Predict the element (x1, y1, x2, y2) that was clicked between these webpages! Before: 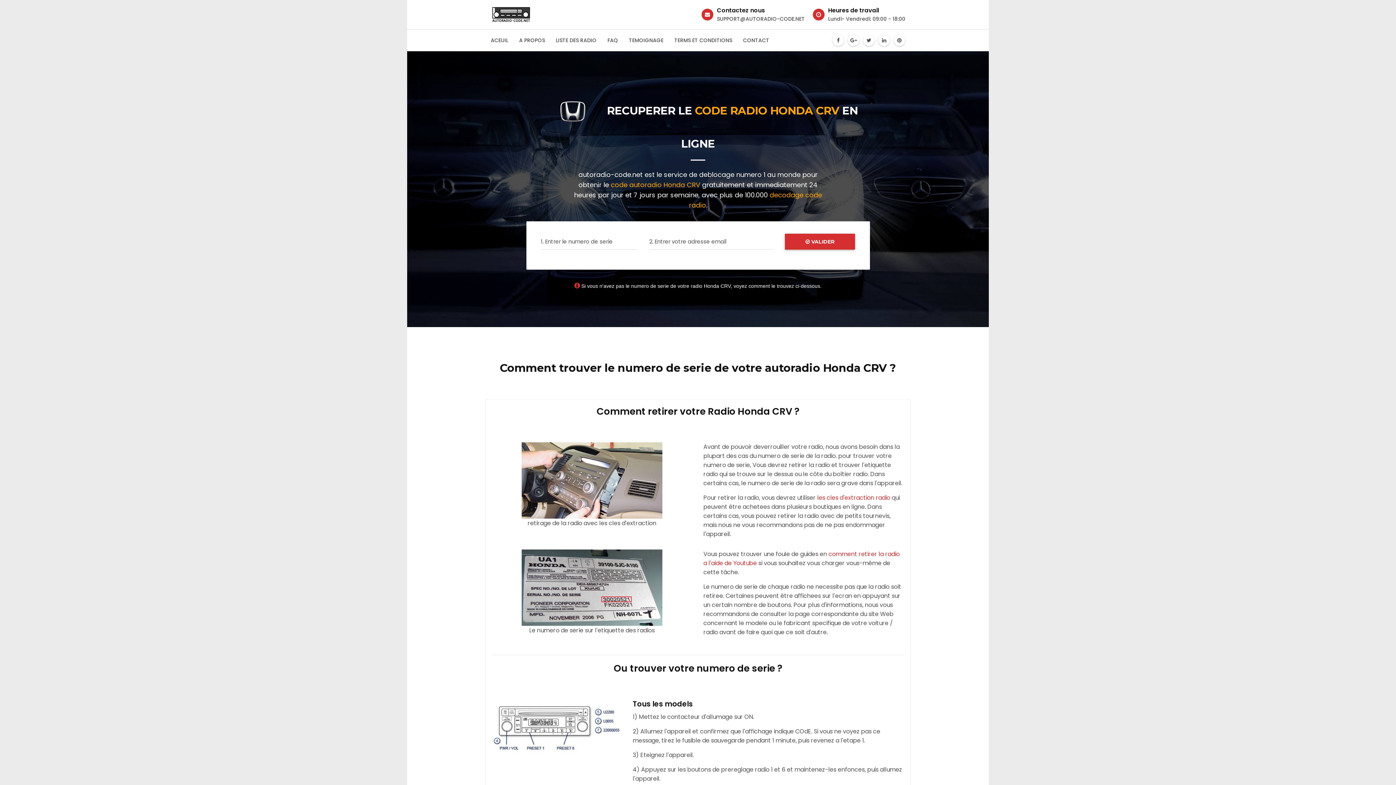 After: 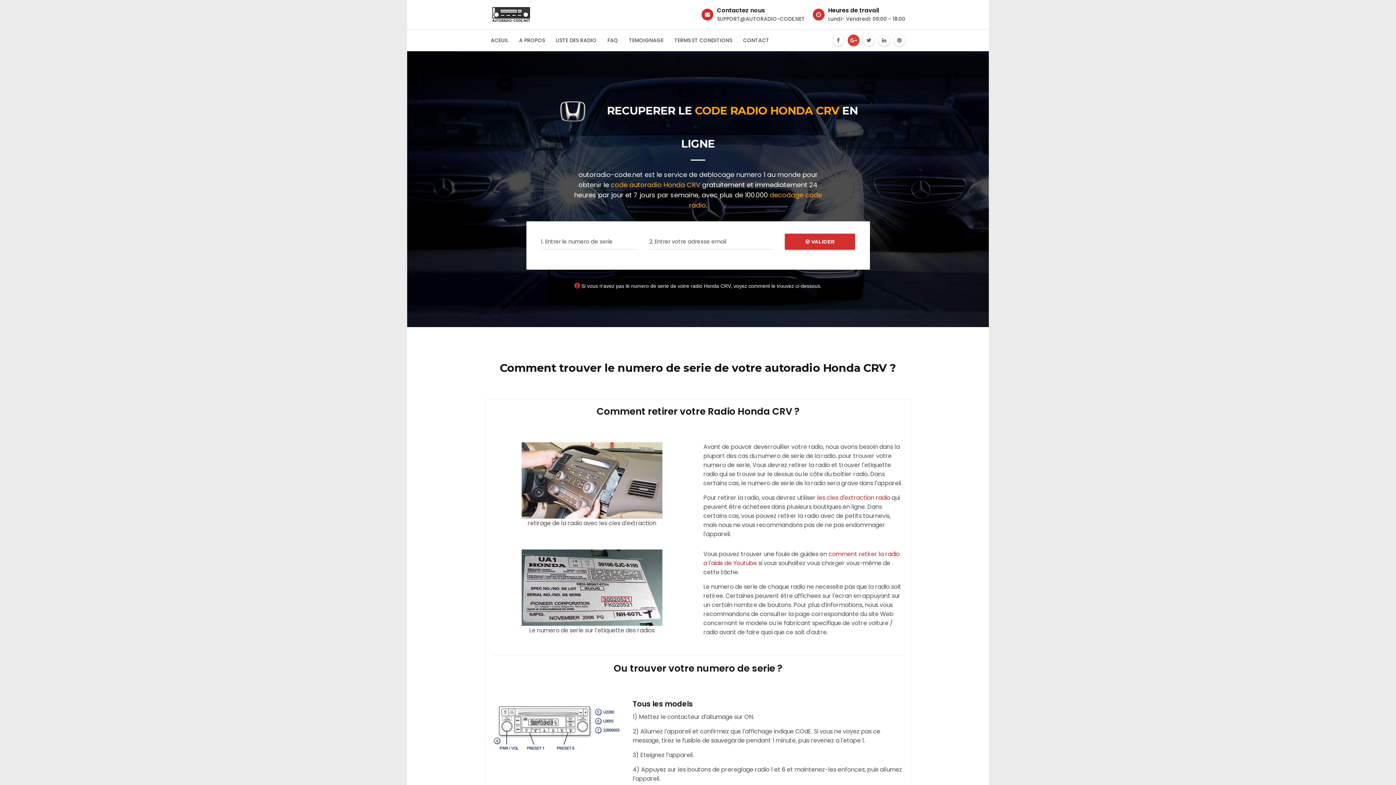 Action: bbox: (848, 34, 859, 46)